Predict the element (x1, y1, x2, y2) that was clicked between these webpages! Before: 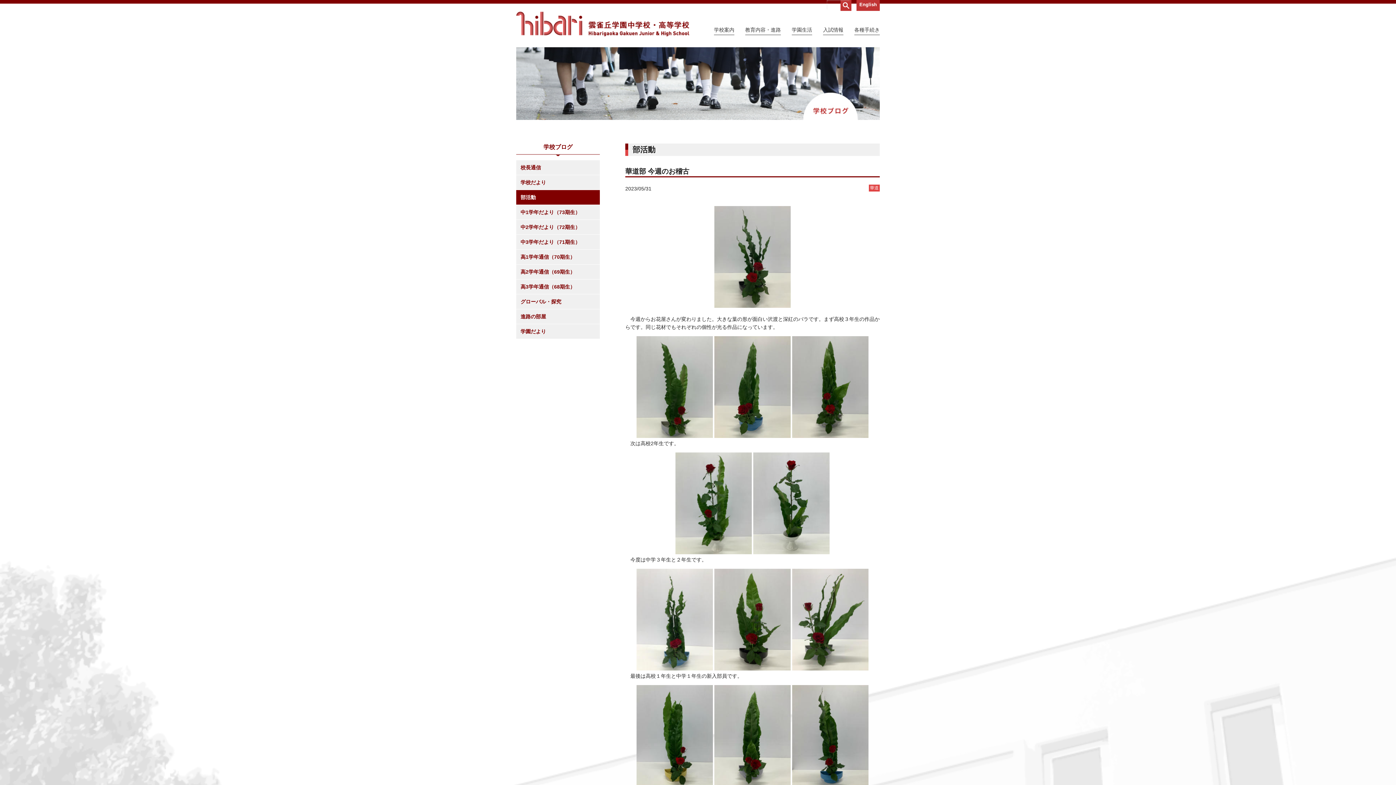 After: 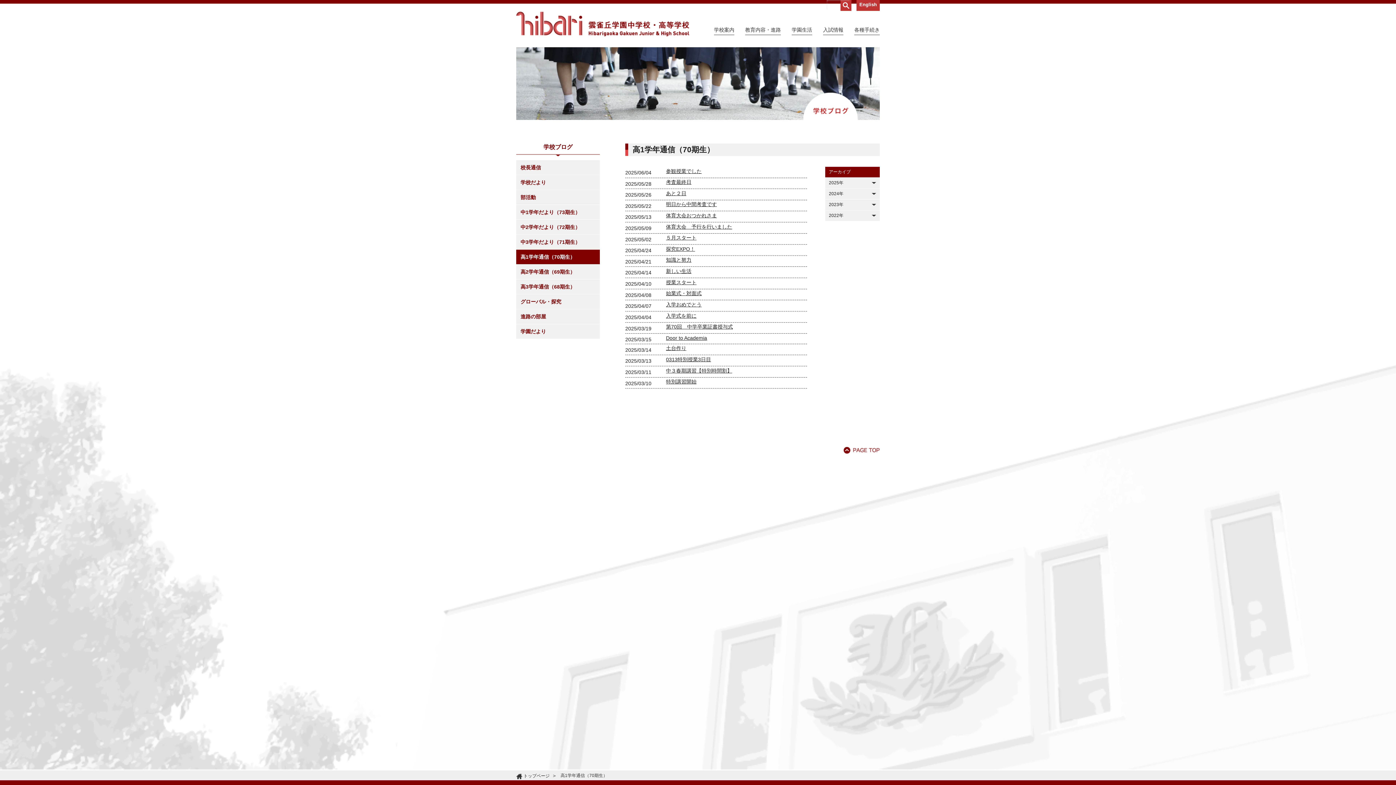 Action: label: 高1学年通信（70期生） bbox: (516, 249, 600, 264)